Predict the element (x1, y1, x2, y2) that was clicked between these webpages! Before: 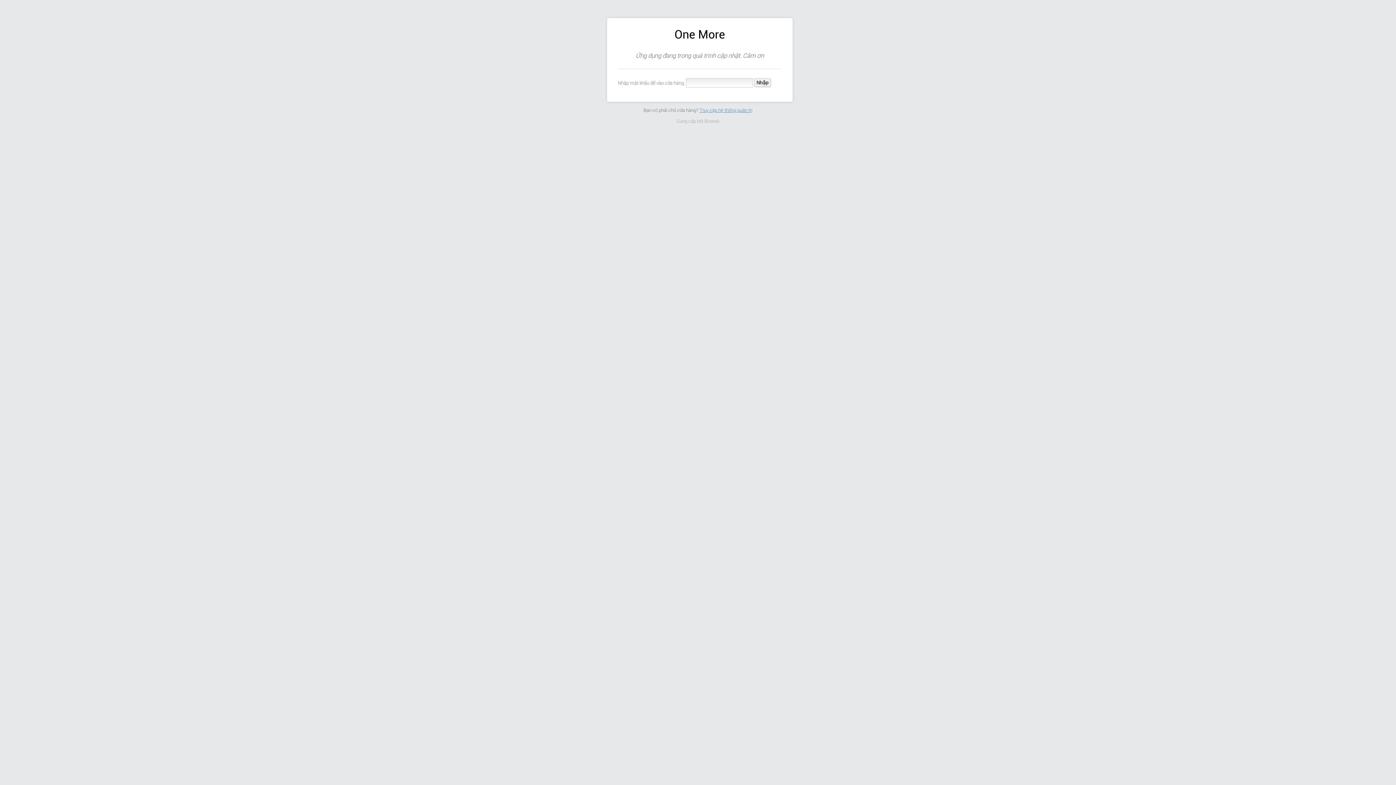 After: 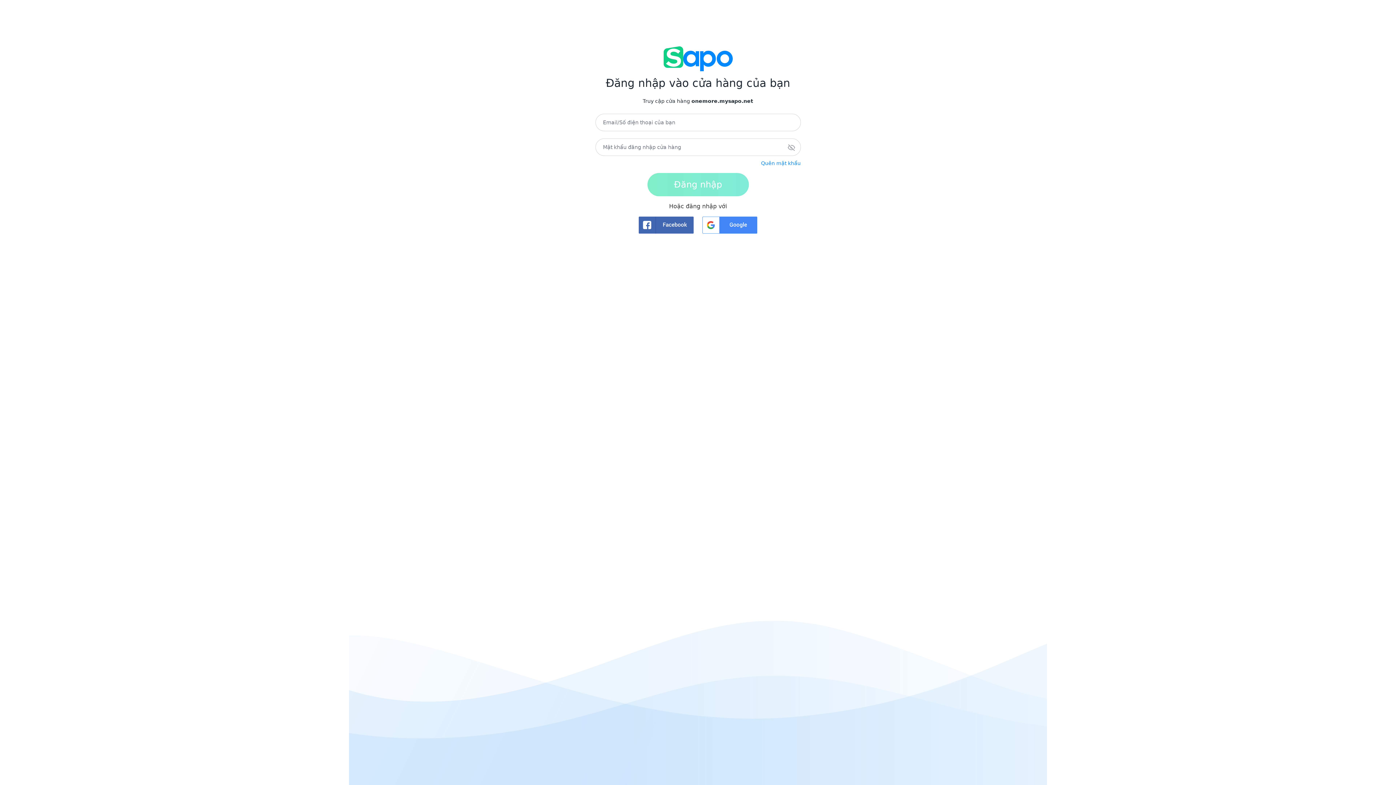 Action: label: Truy cập hệ thống quản trị bbox: (699, 107, 752, 112)